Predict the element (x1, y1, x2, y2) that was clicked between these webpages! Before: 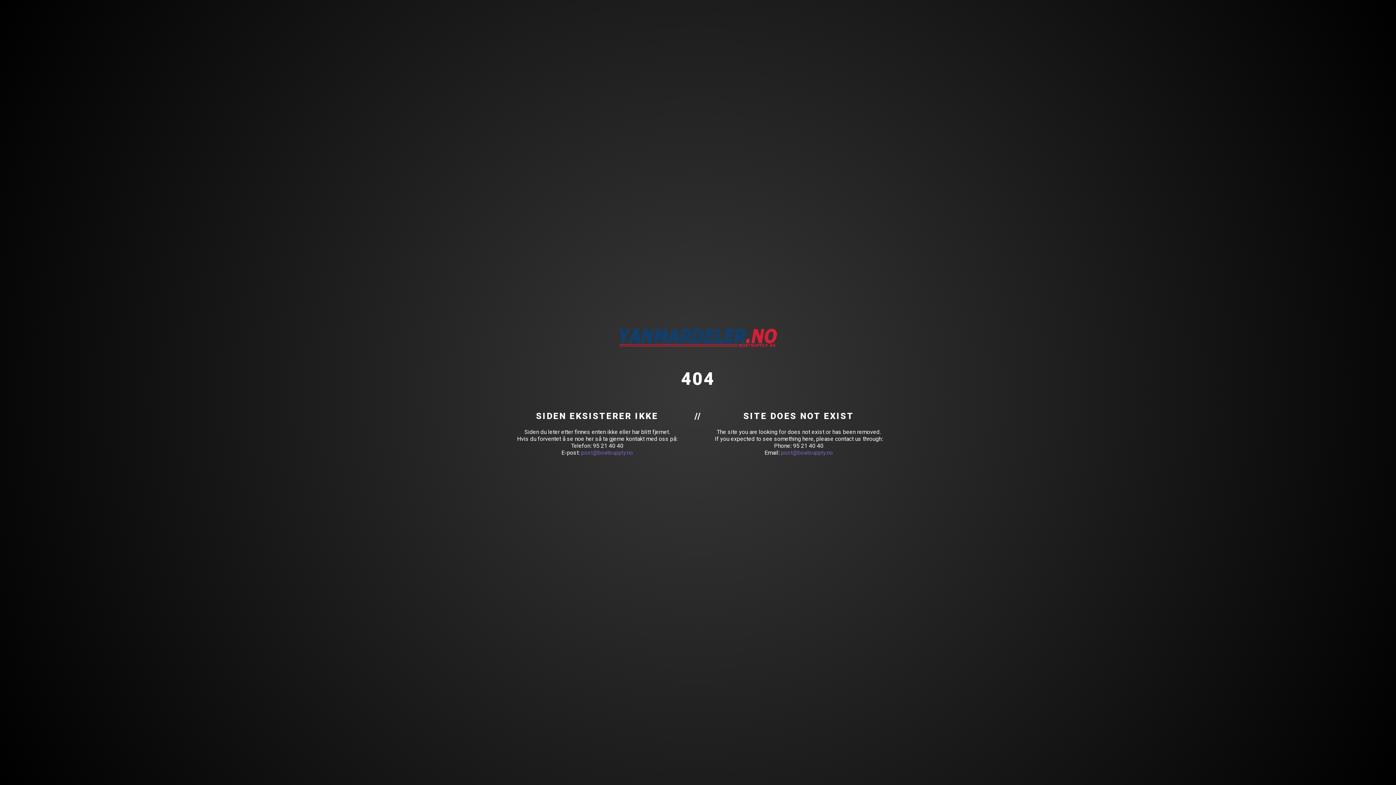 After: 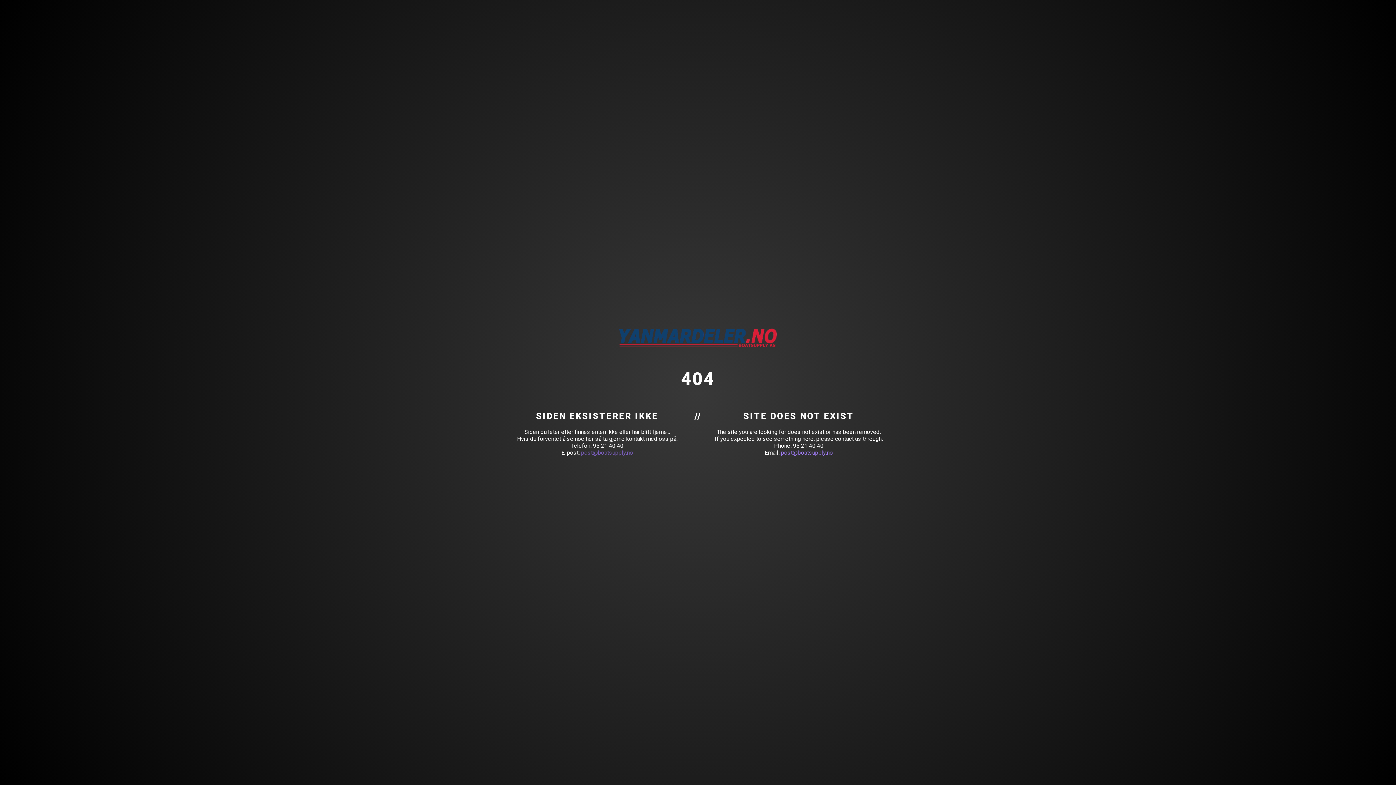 Action: bbox: (781, 449, 833, 456) label: post@boatsupply.no